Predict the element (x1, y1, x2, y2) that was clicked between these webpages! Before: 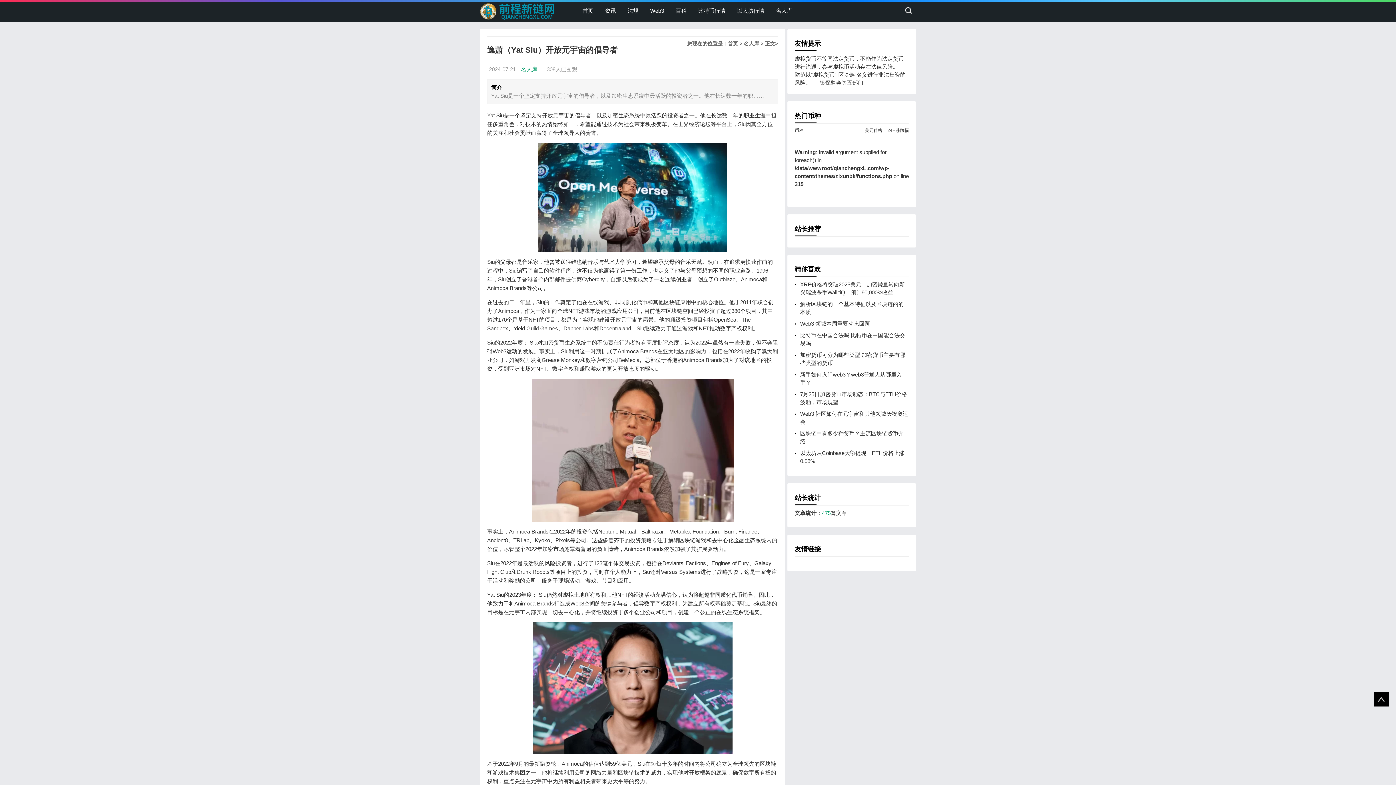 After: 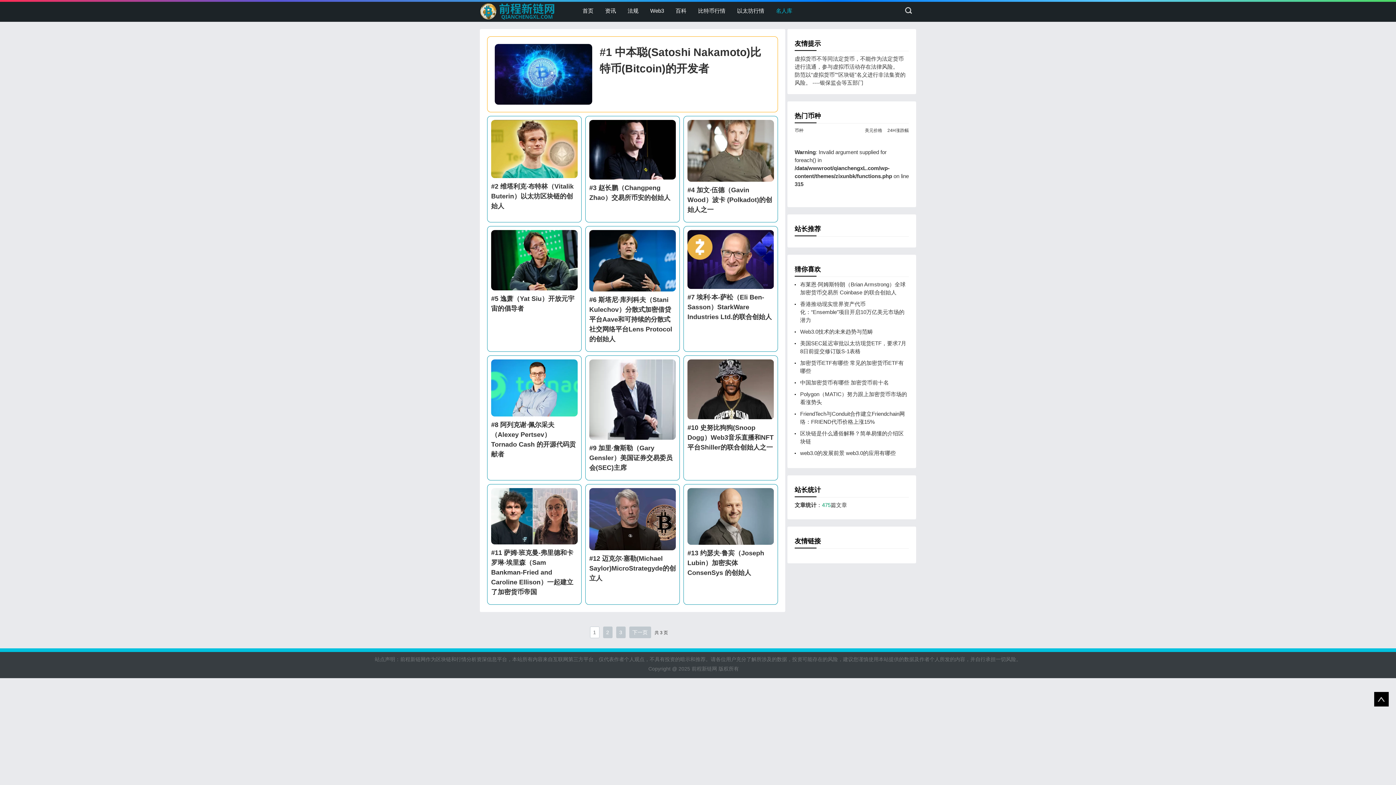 Action: label: 名人库 bbox: (521, 66, 537, 72)